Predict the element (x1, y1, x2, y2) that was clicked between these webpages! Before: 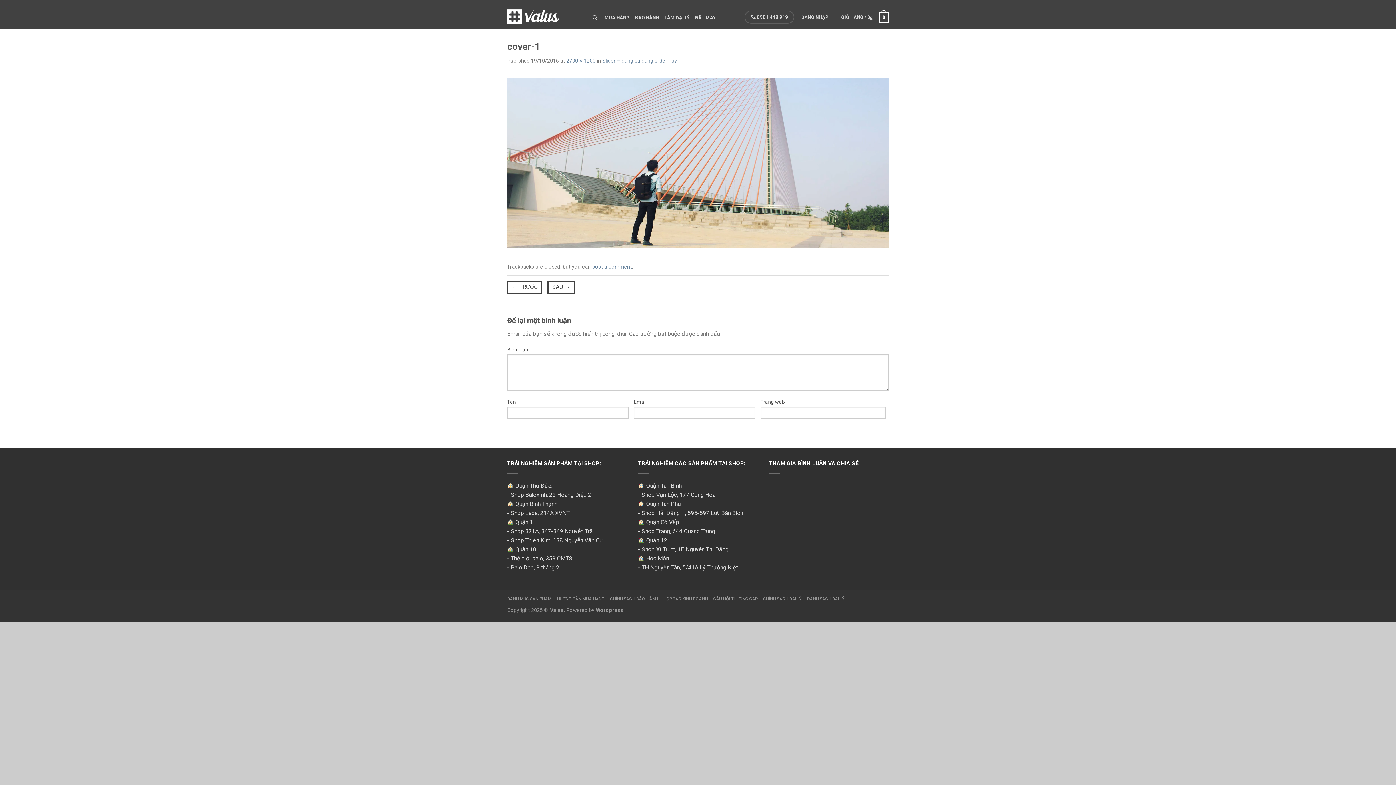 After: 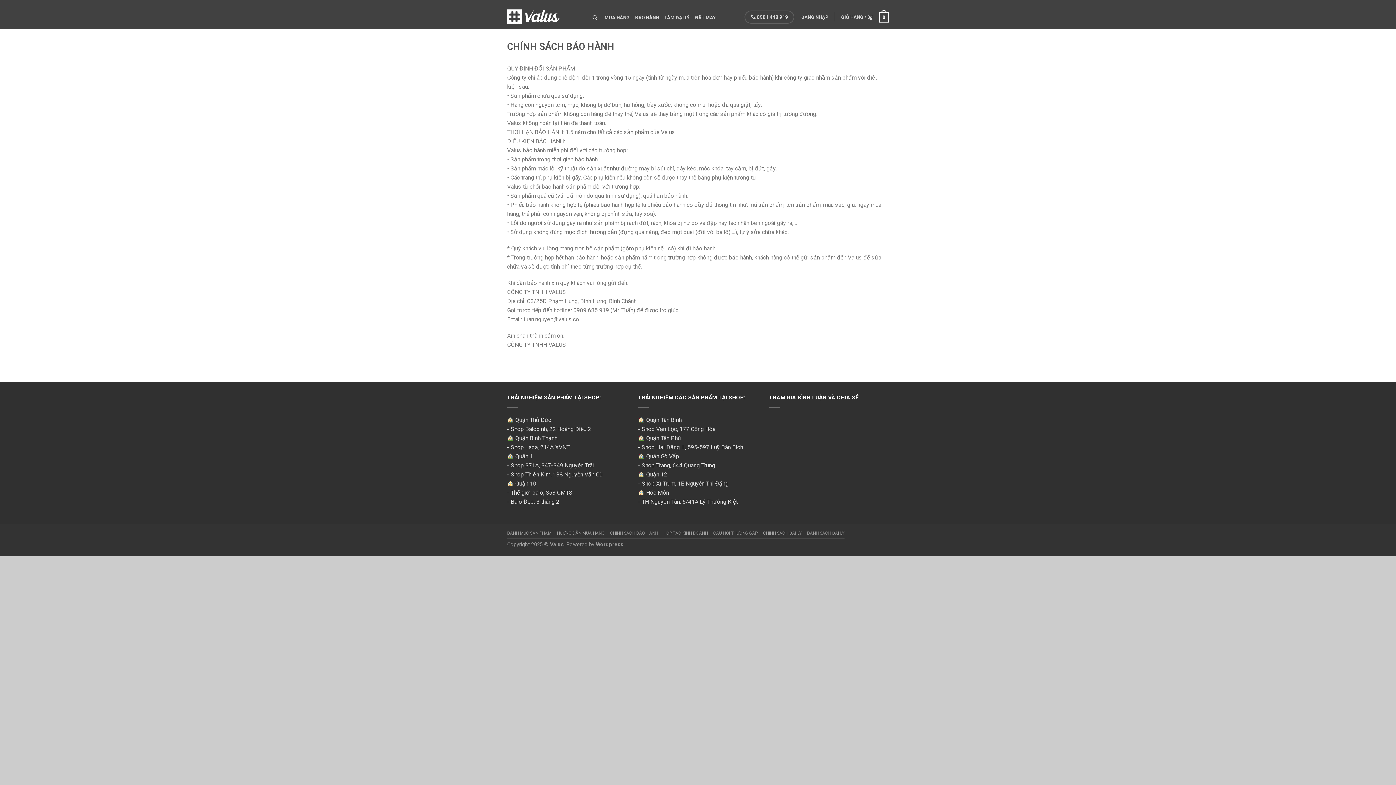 Action: bbox: (635, 11, 659, 24) label: BẢO HÀNH